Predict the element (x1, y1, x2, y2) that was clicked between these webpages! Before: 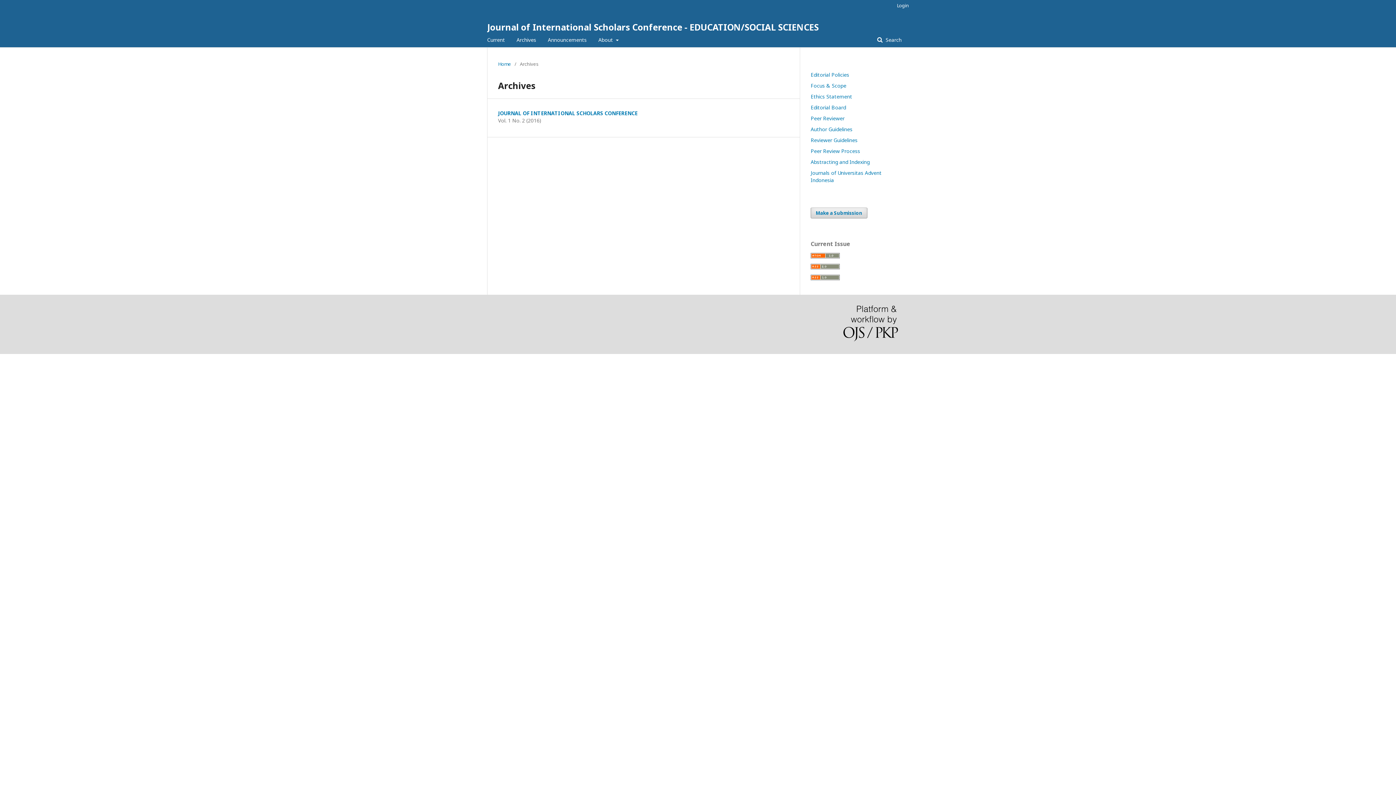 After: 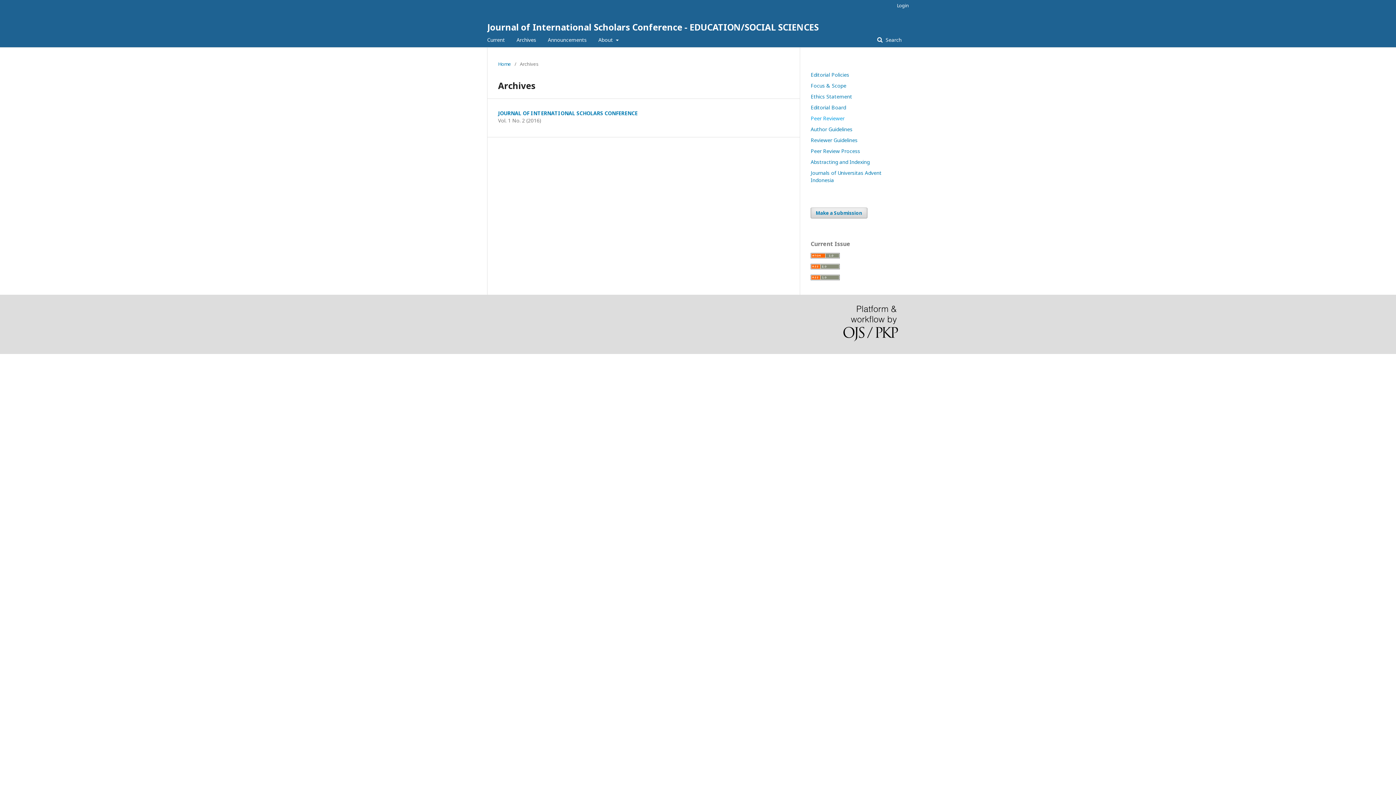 Action: label: Peer Reviewer bbox: (810, 114, 844, 121)